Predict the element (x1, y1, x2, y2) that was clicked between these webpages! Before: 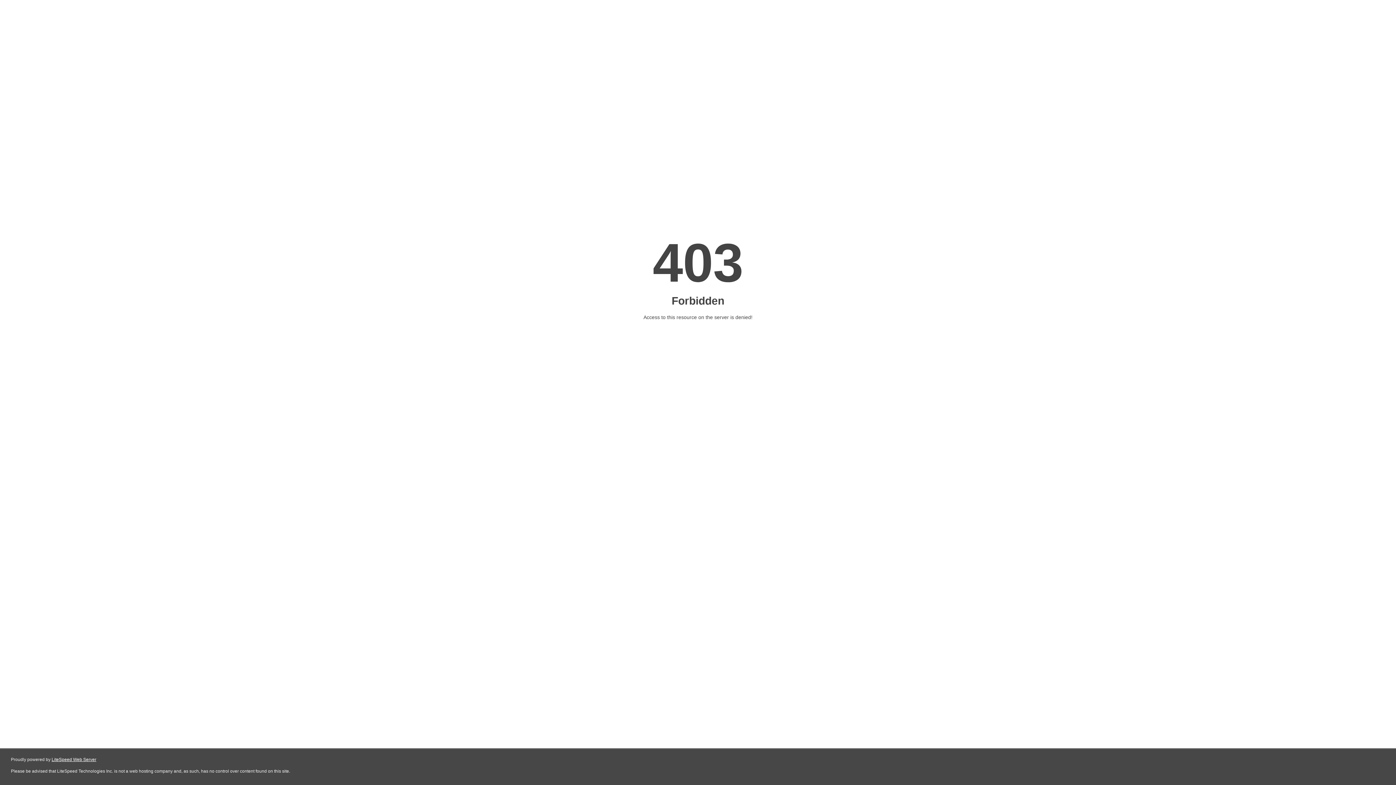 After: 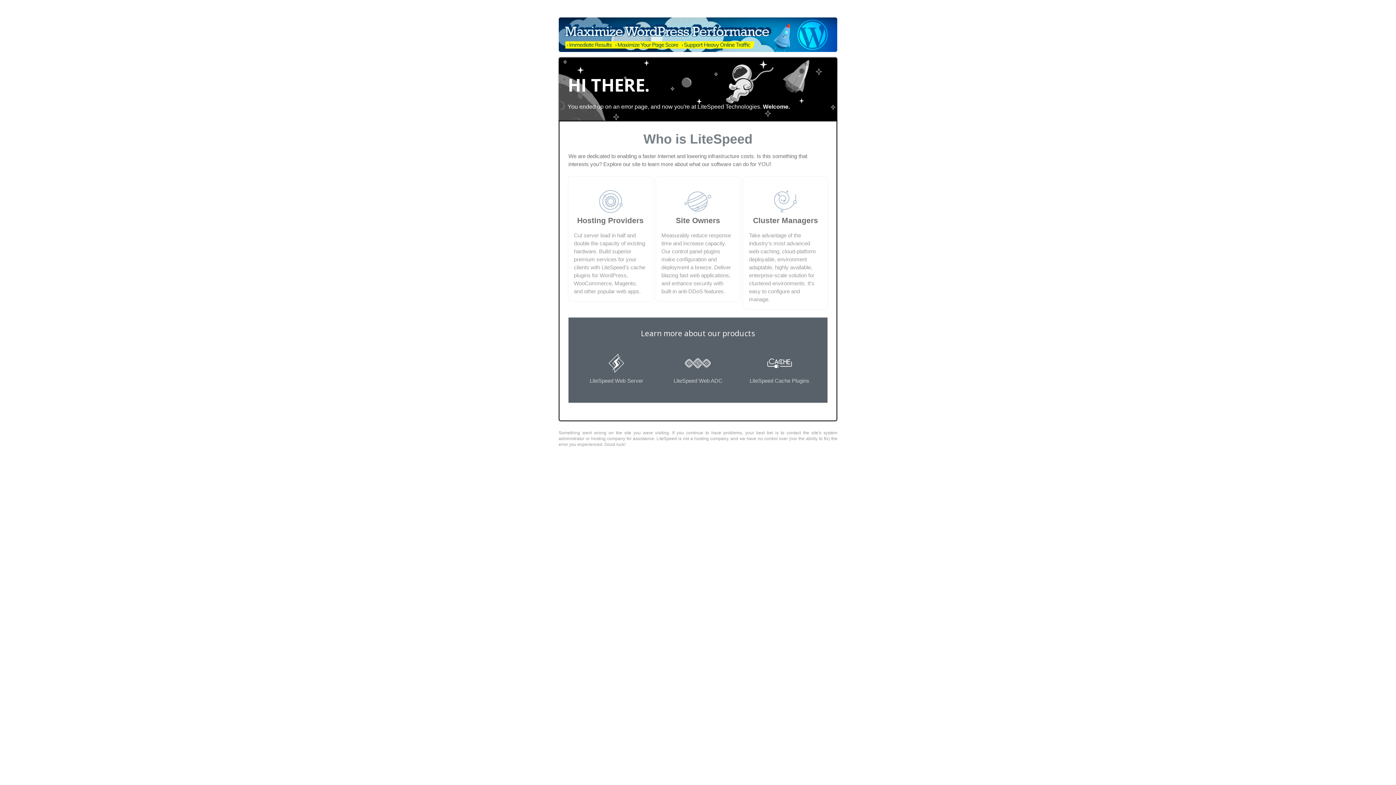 Action: bbox: (51, 757, 96, 762) label: LiteSpeed Web Server